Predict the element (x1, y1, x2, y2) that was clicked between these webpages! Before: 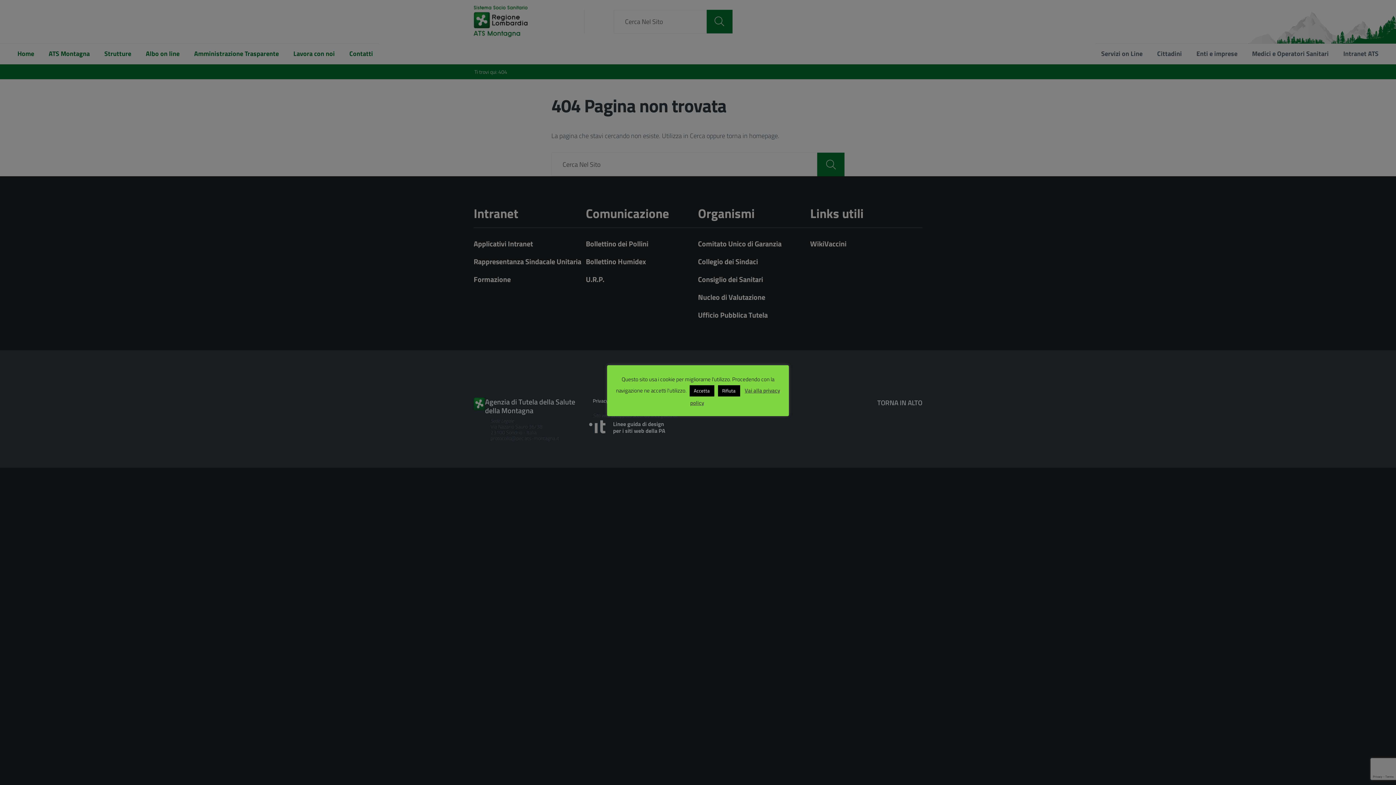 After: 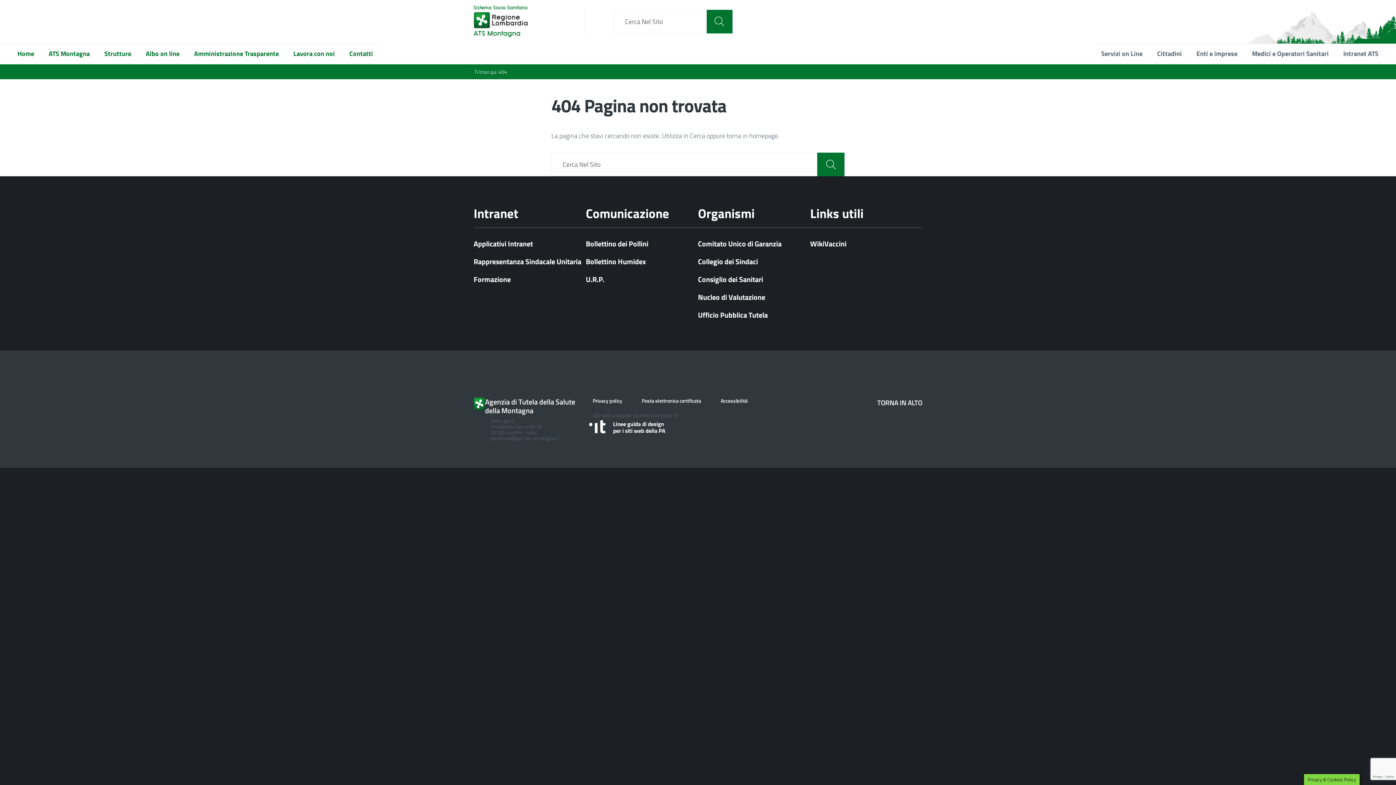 Action: label: Accetta bbox: (689, 385, 714, 396)